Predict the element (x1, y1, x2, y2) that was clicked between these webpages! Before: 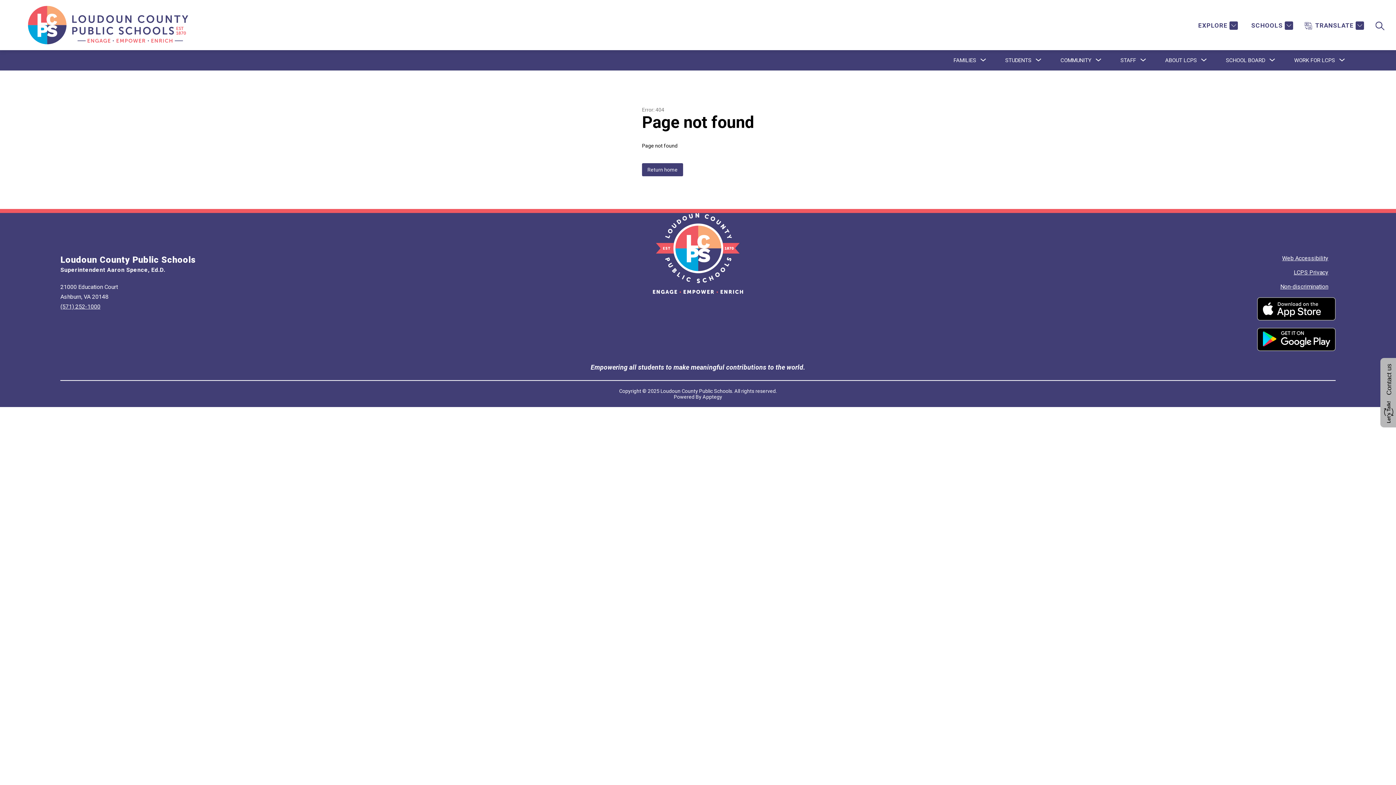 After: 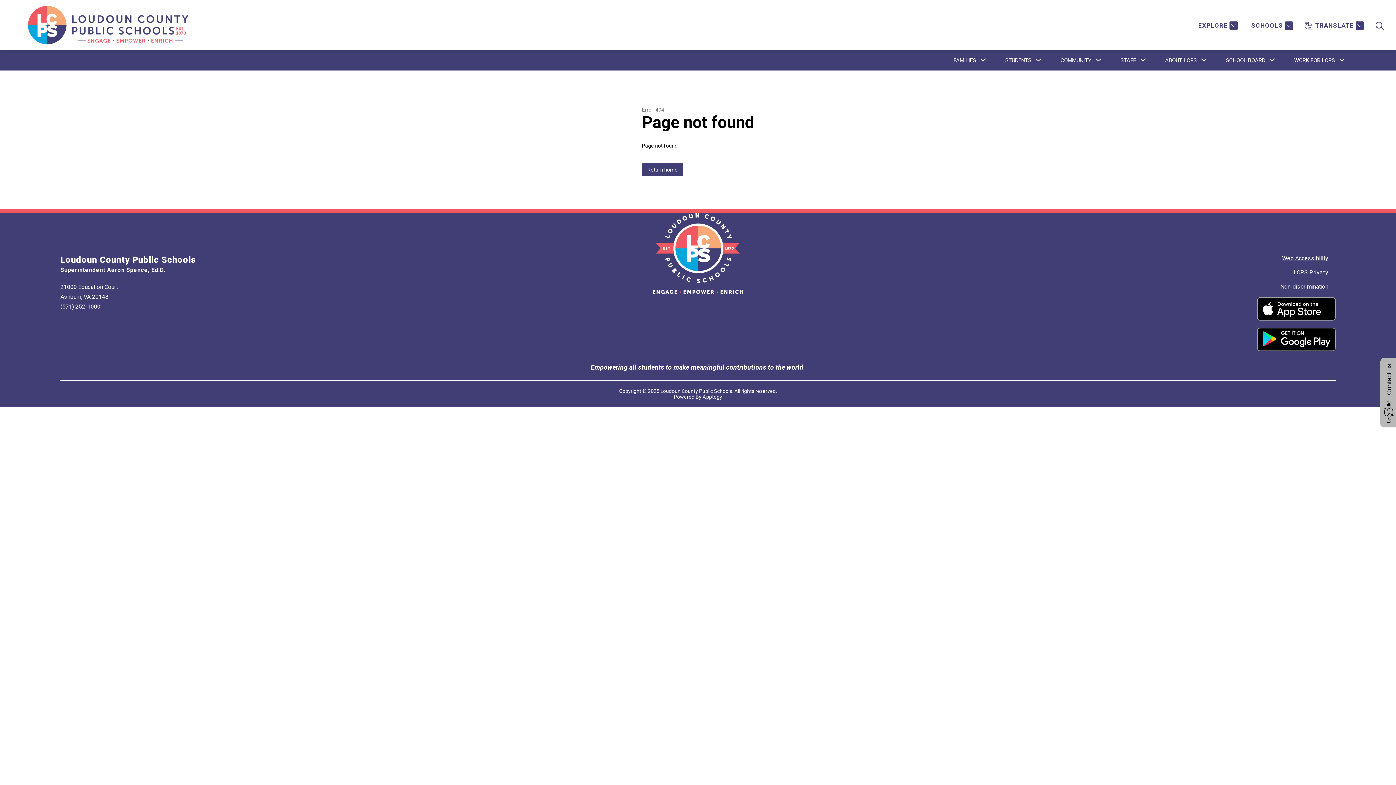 Action: label: LCPS Privacy bbox: (1294, 269, 1328, 276)